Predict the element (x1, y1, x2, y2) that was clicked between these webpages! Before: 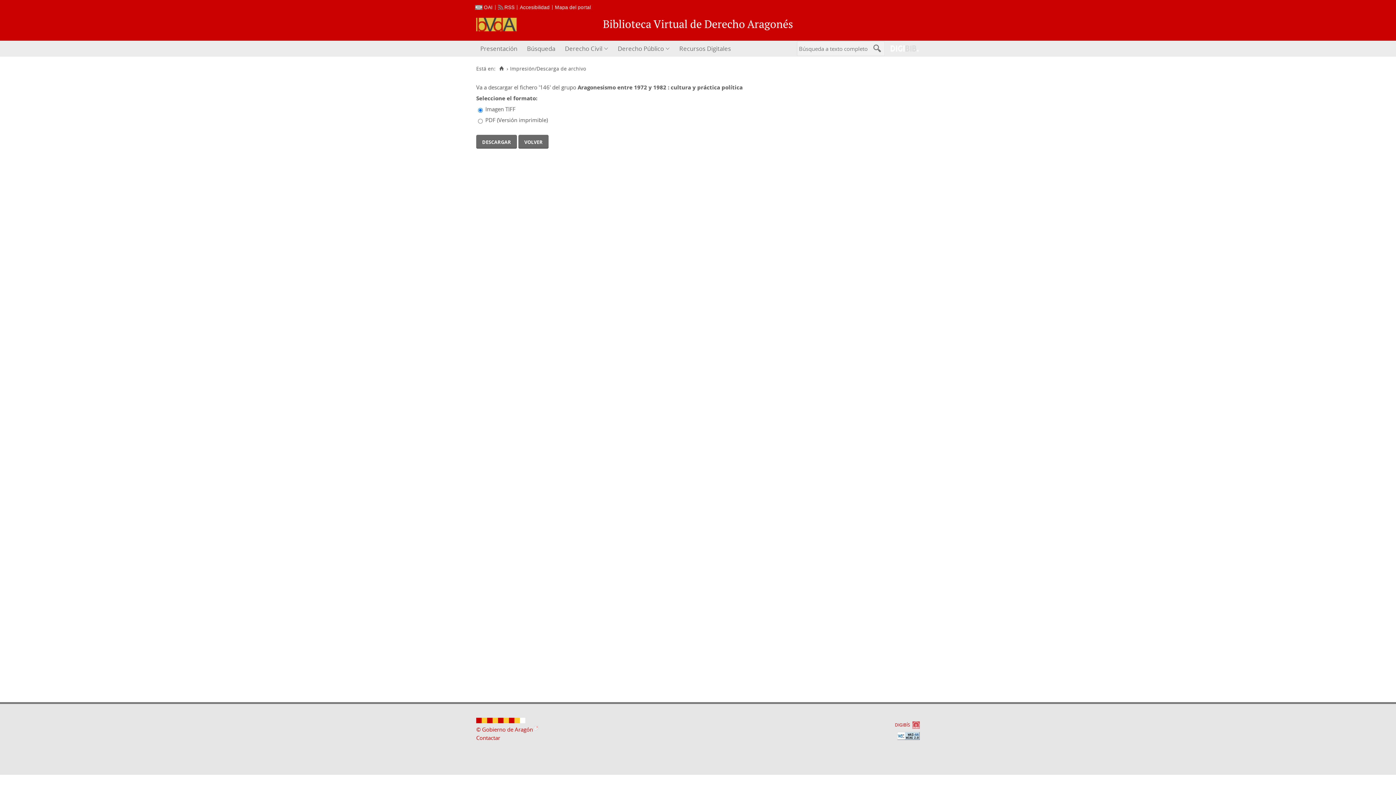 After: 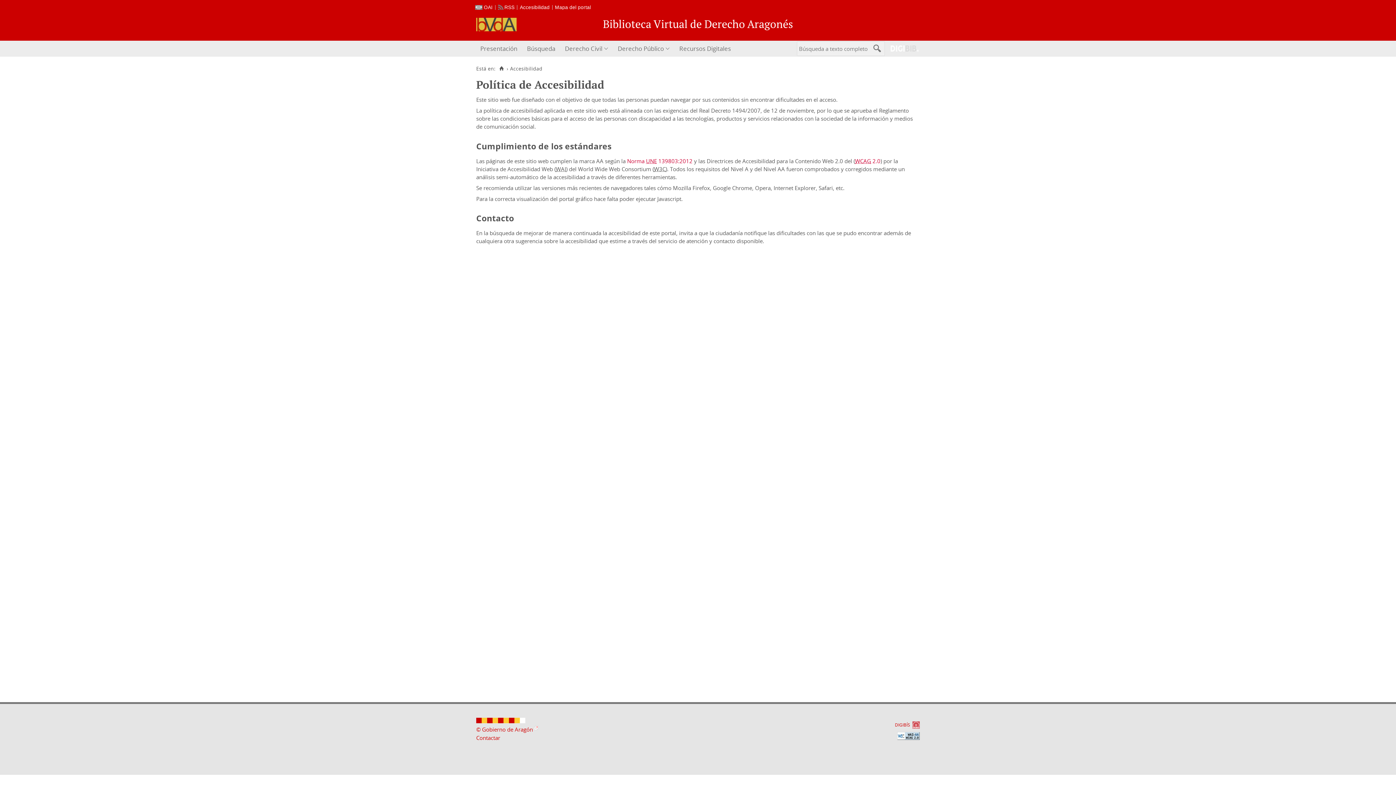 Action: bbox: (520, 4, 549, 10) label: Accesibilidad